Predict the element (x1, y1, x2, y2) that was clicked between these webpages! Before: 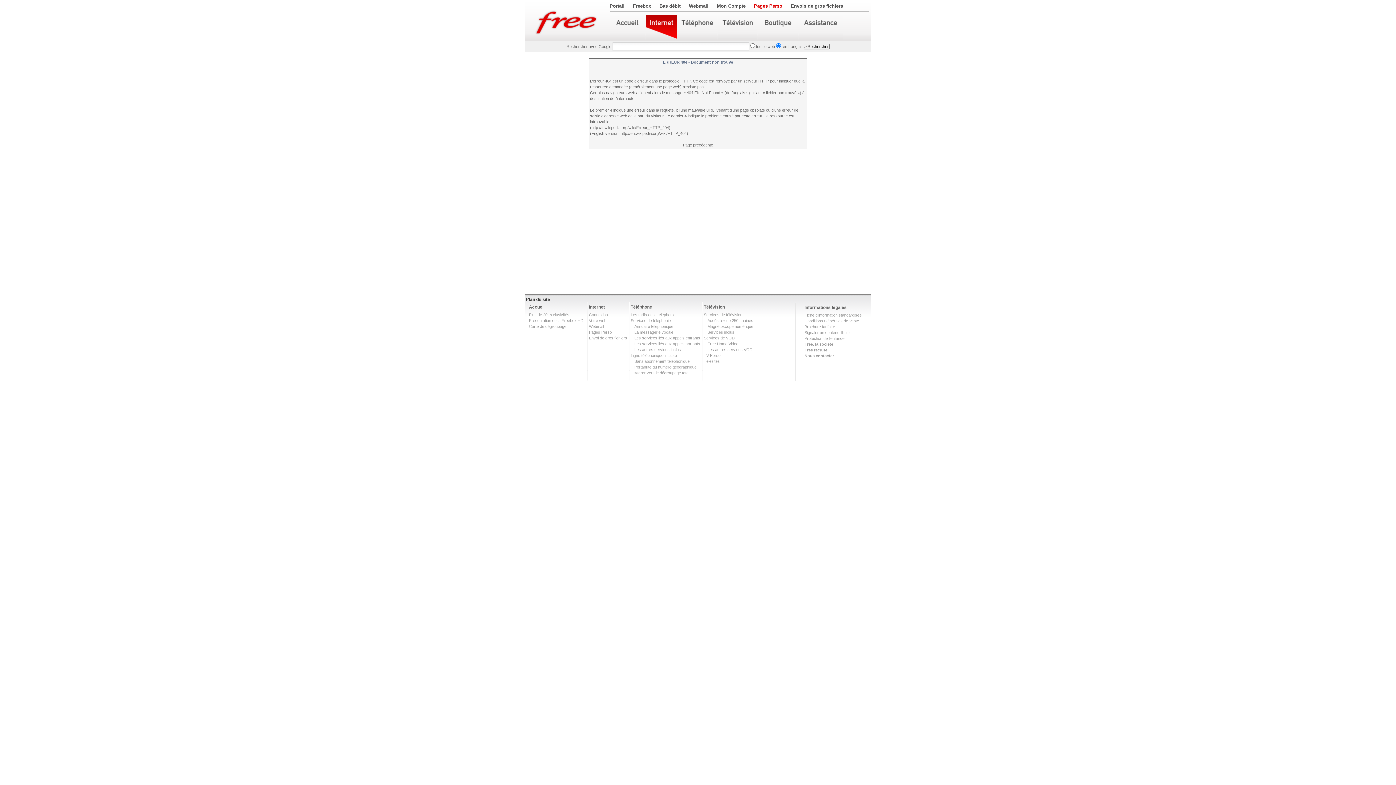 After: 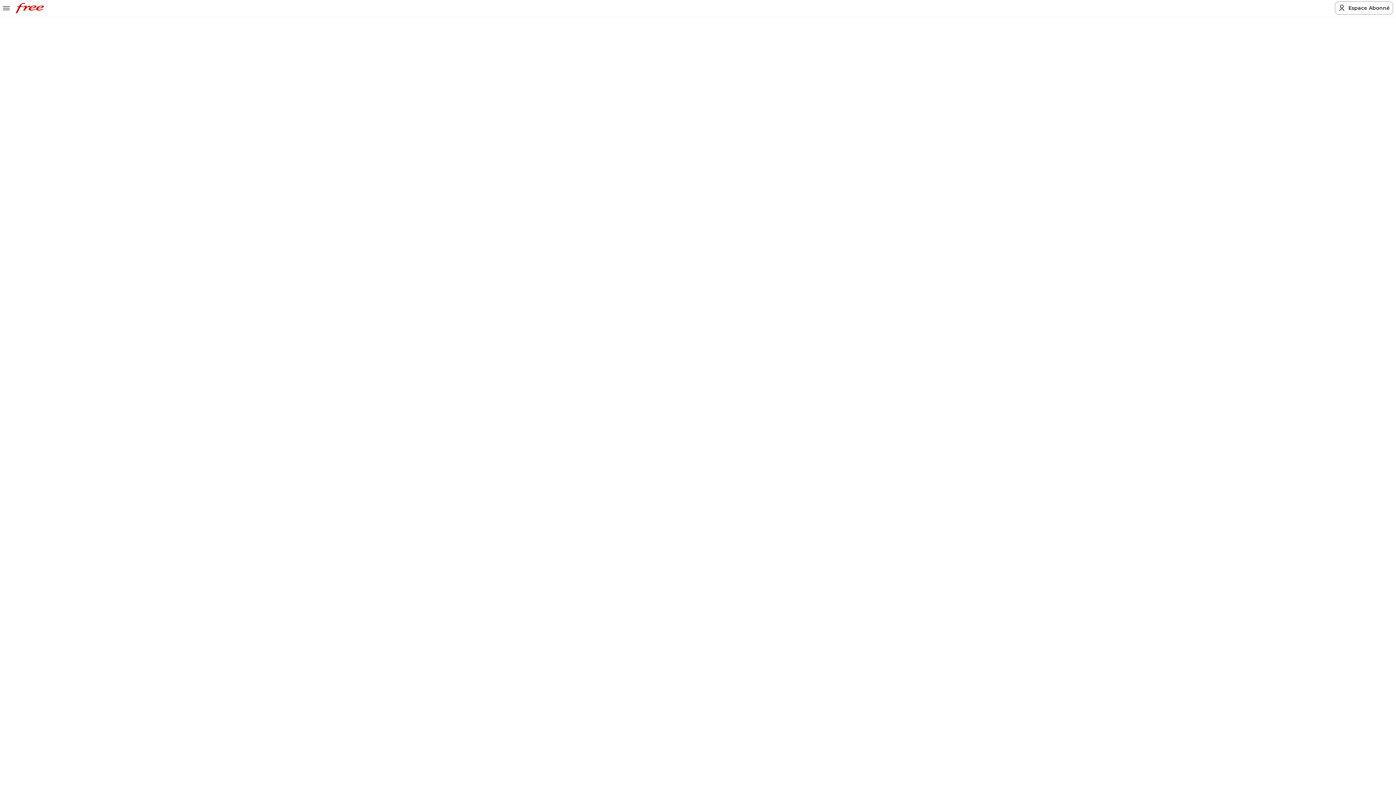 Action: label: Internet bbox: (589, 304, 605, 309)